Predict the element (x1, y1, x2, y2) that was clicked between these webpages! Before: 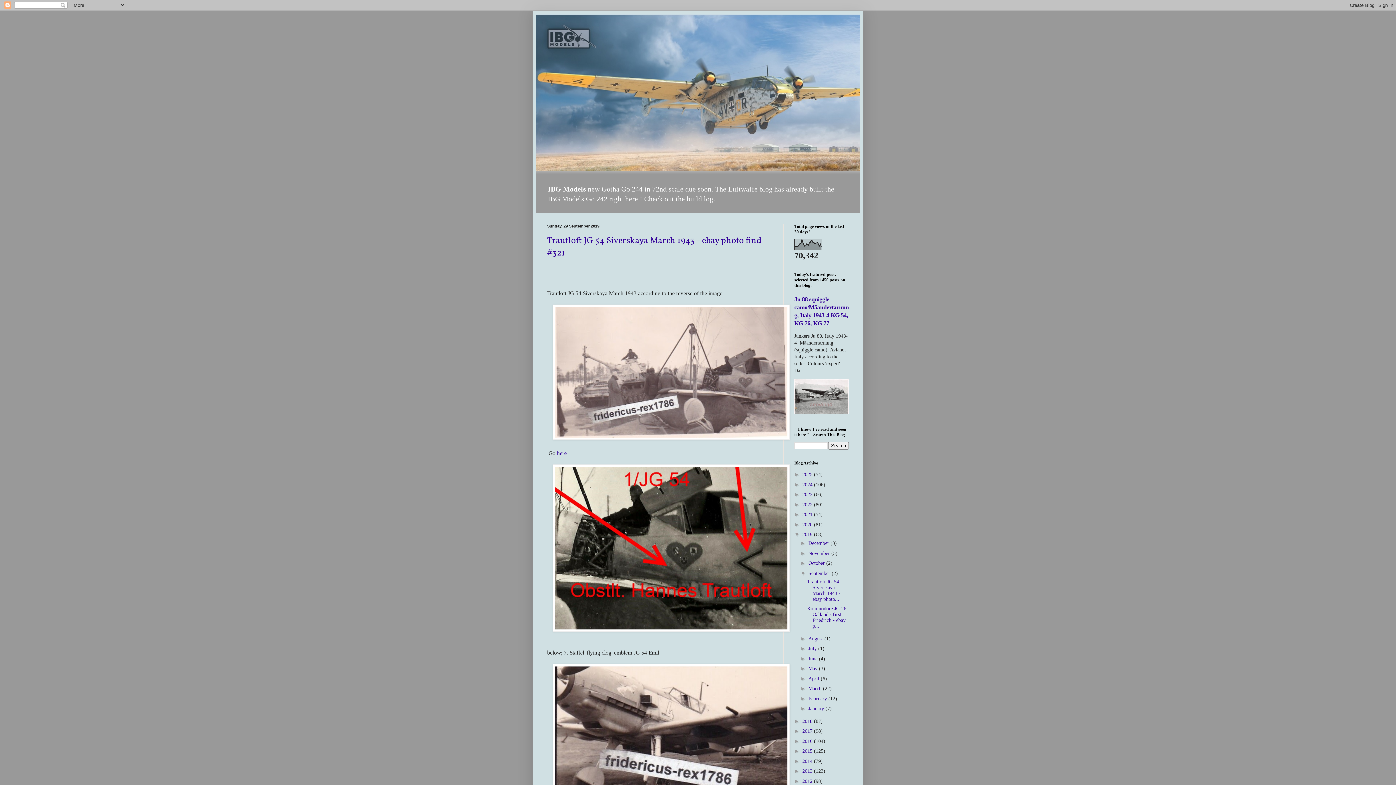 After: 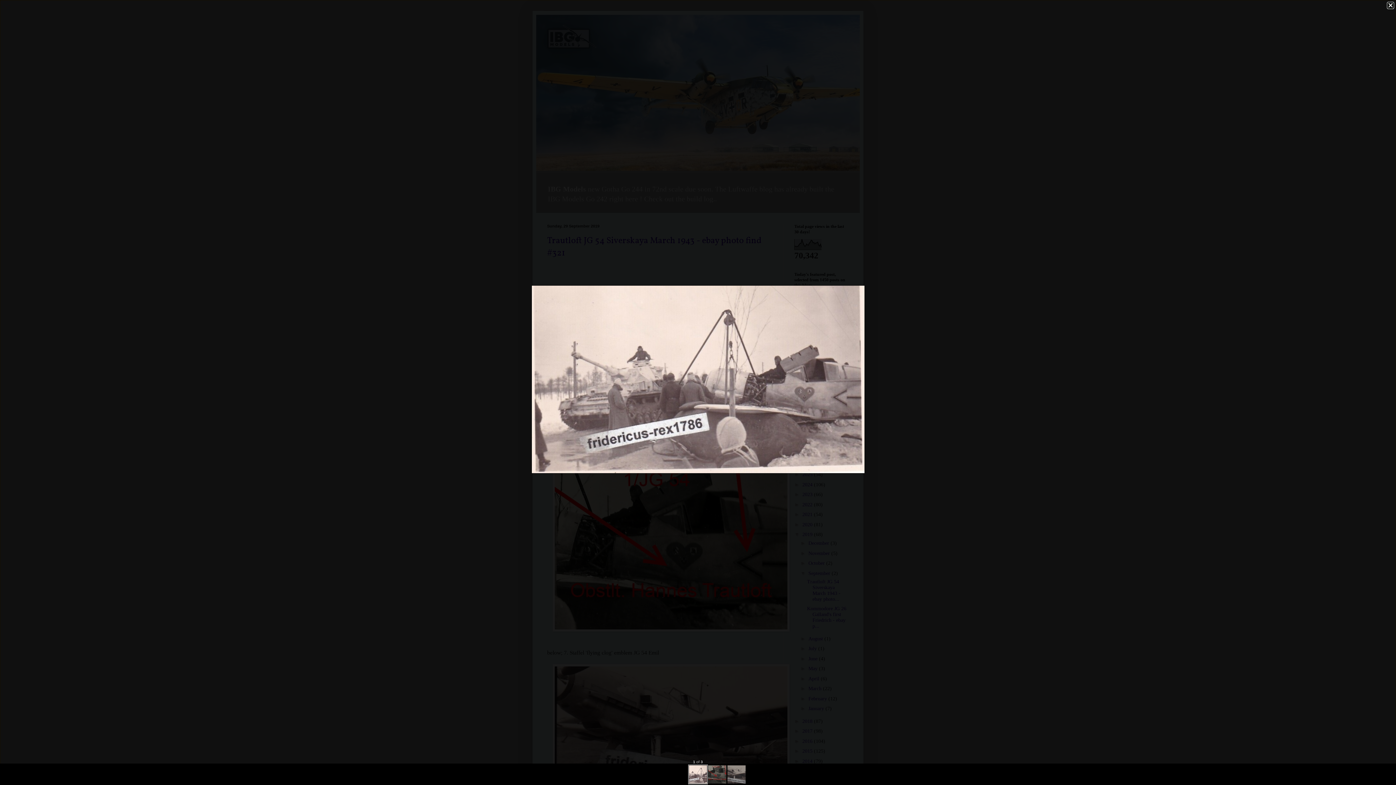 Action: bbox: (552, 434, 789, 440)